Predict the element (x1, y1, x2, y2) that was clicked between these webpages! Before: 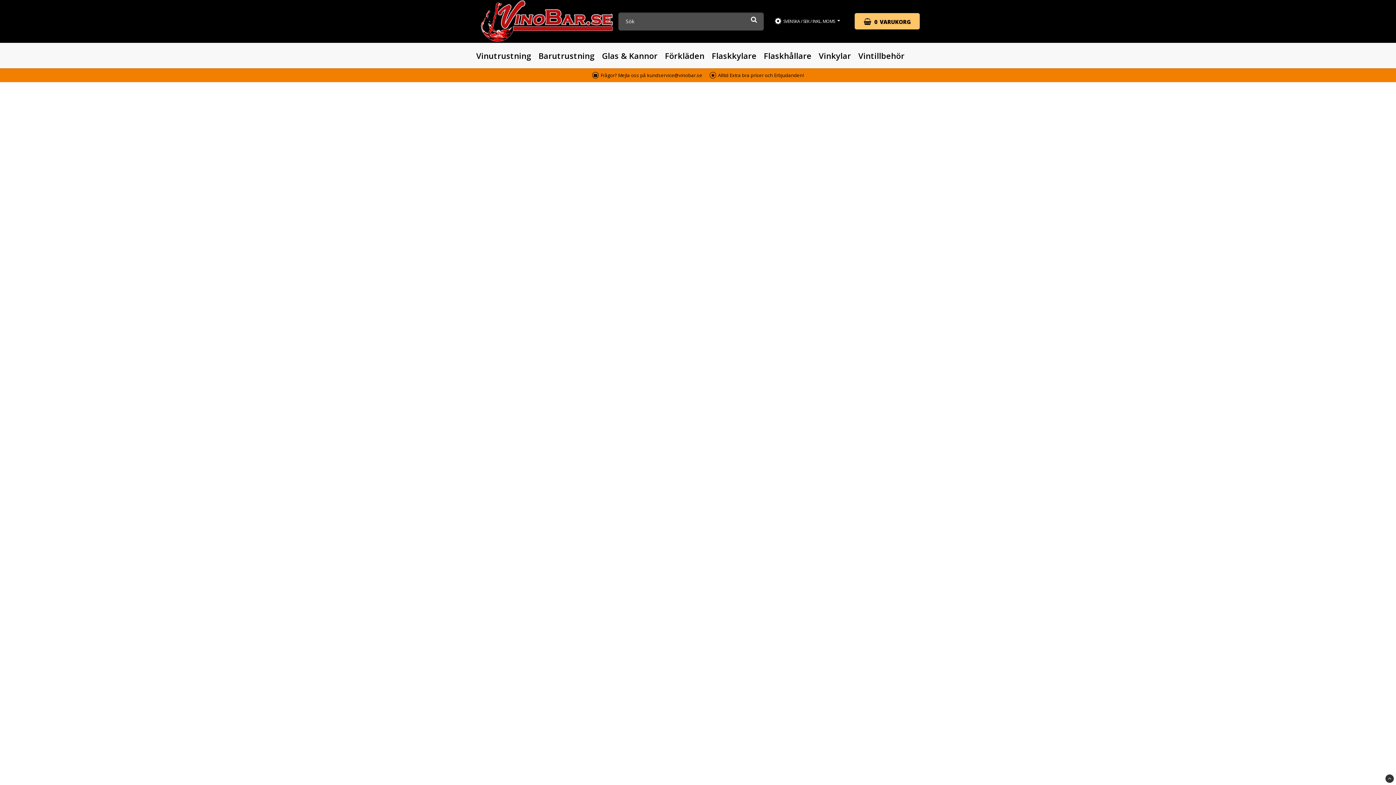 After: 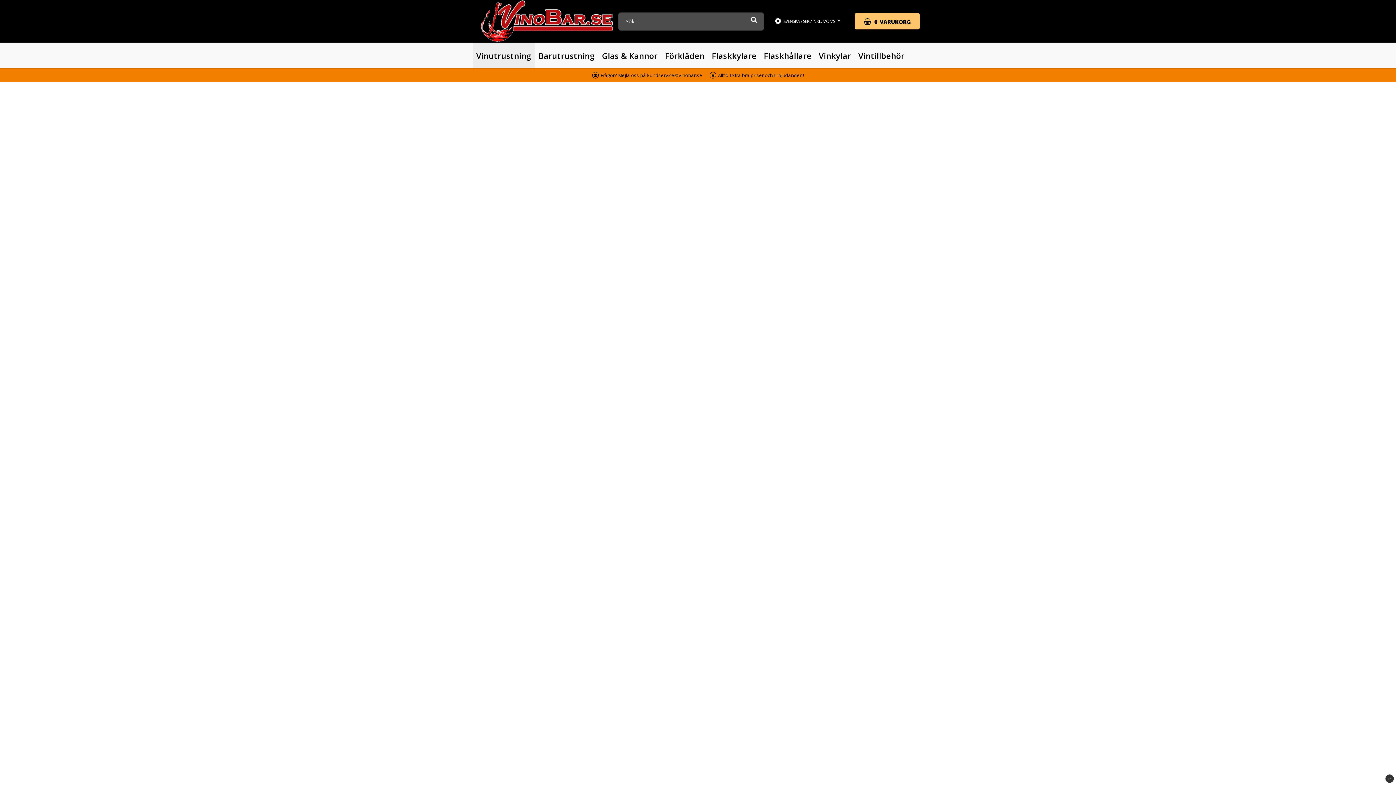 Action: bbox: (472, 43, 535, 68) label: Vinutrustning